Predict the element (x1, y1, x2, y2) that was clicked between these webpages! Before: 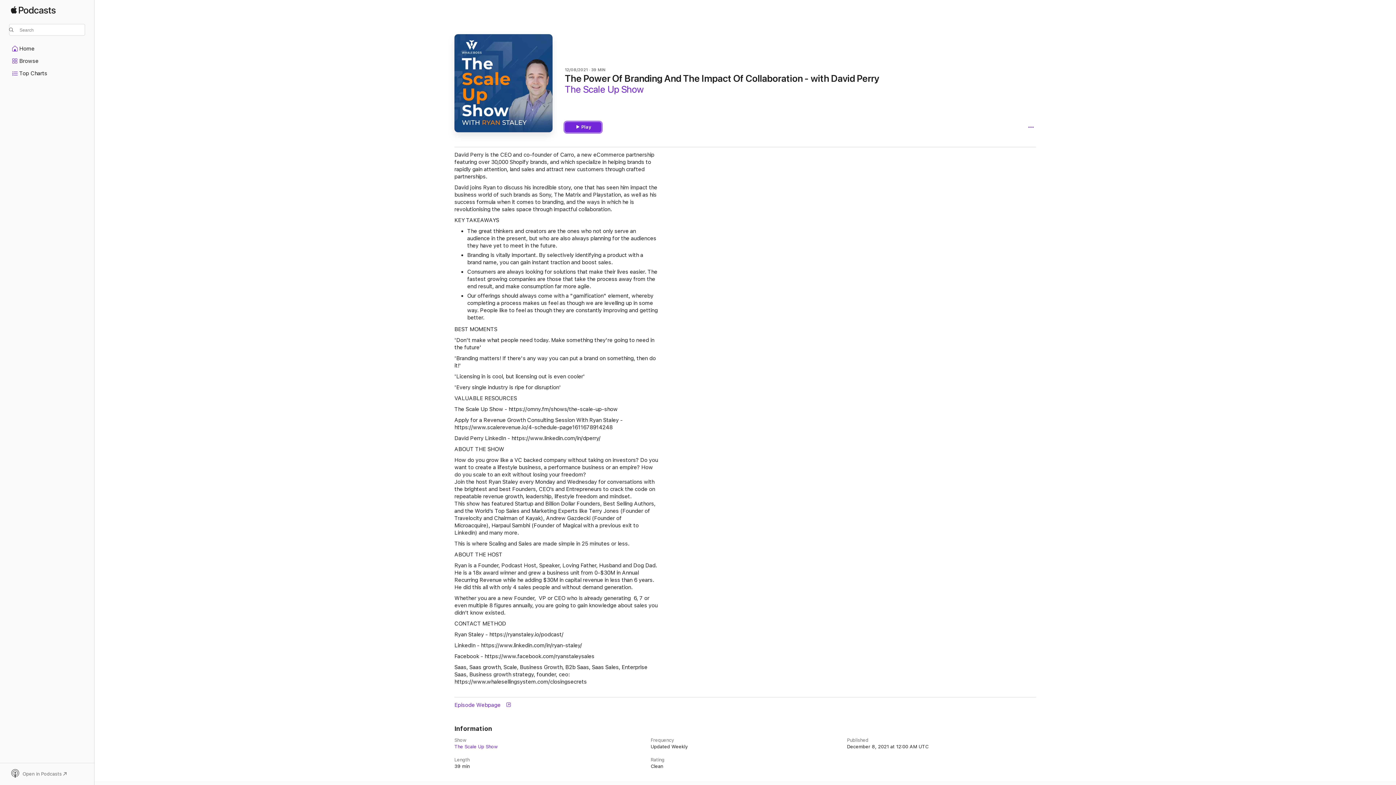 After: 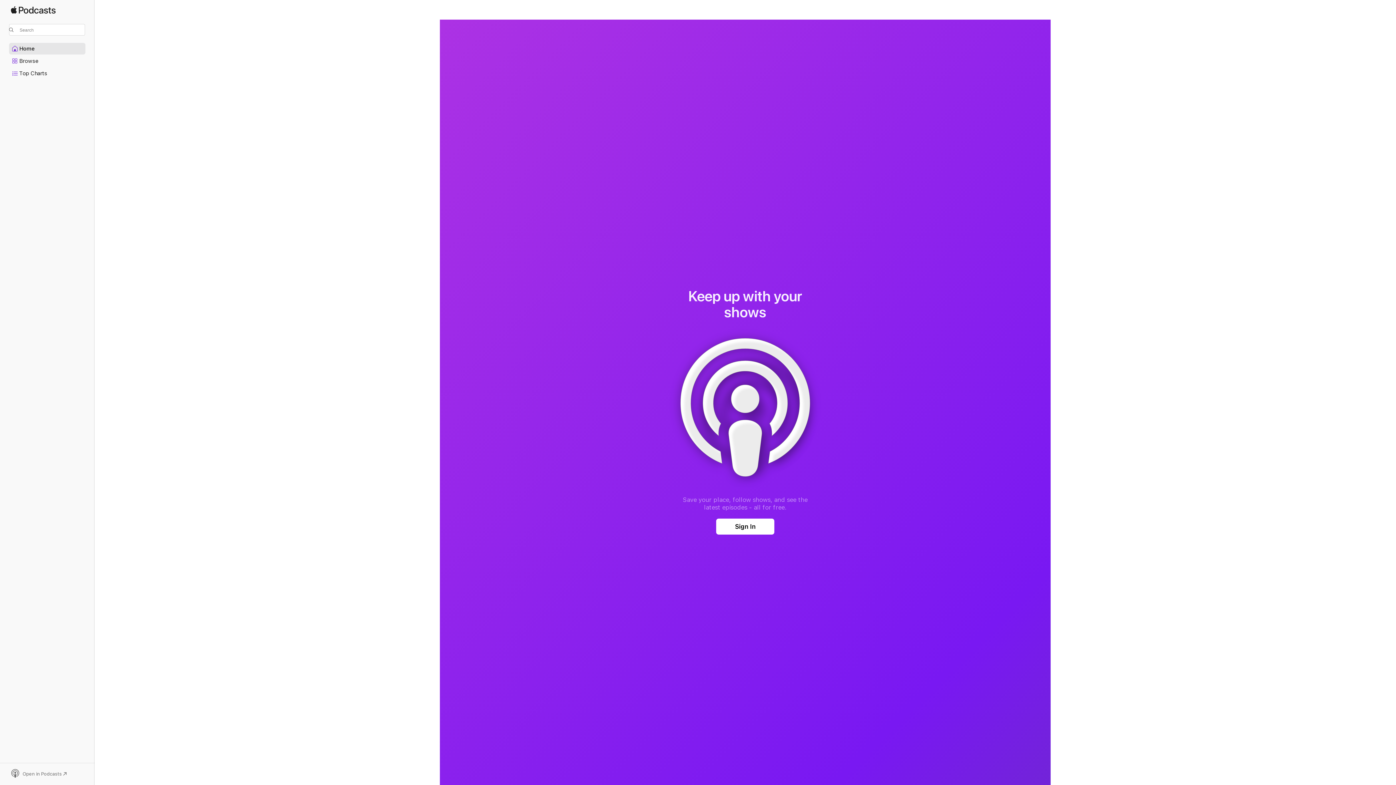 Action: bbox: (9, 43, 85, 54) label: Home